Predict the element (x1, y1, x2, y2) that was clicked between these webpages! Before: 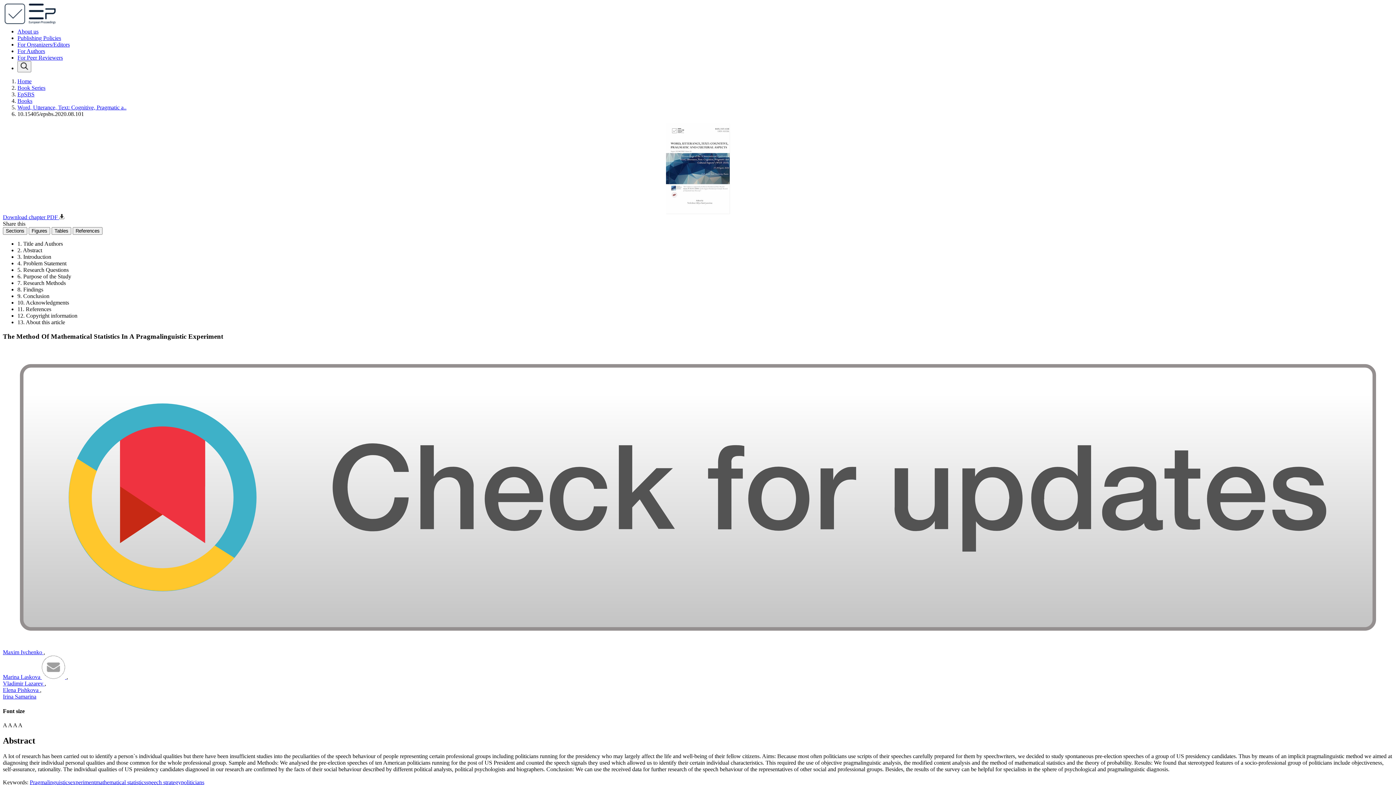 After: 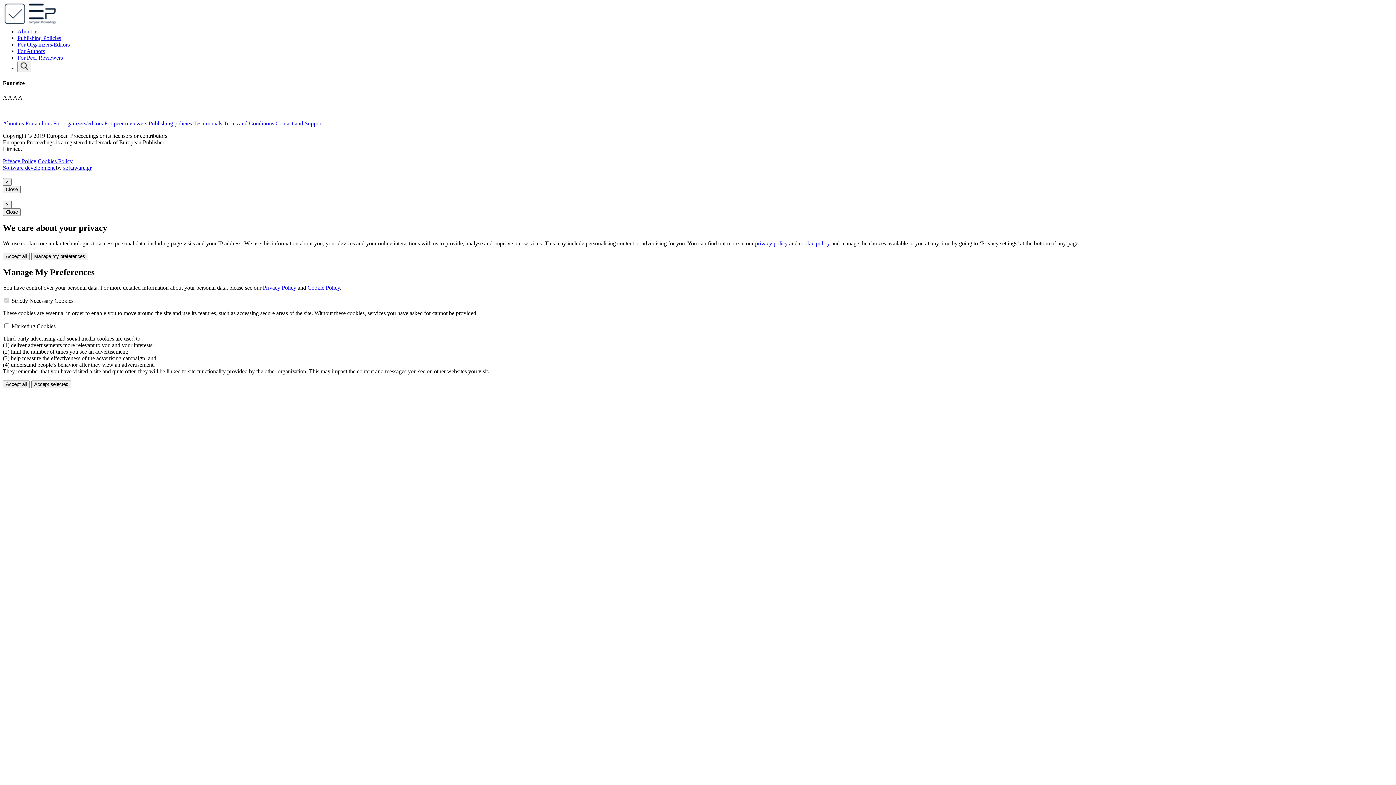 Action: label: For Organizers/Editors bbox: (17, 41, 69, 47)